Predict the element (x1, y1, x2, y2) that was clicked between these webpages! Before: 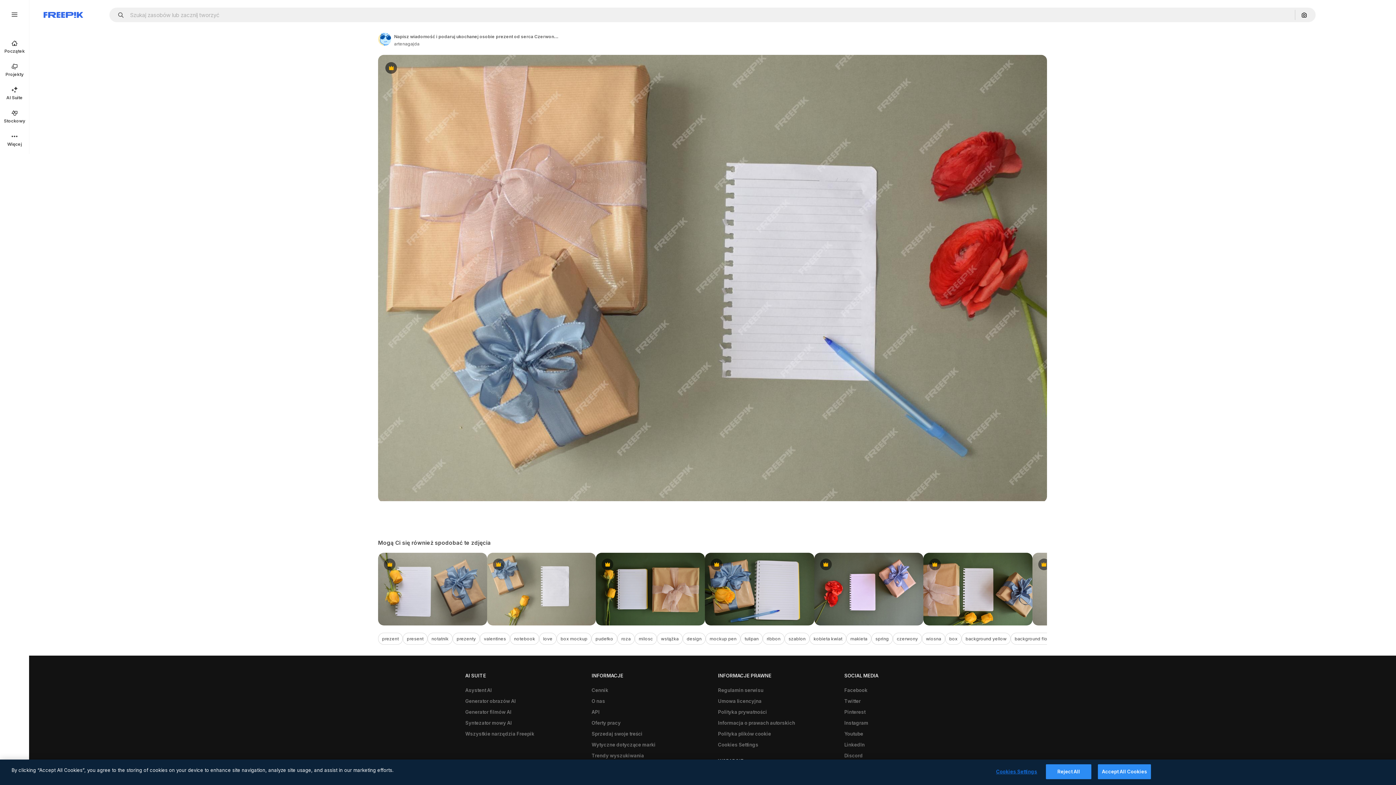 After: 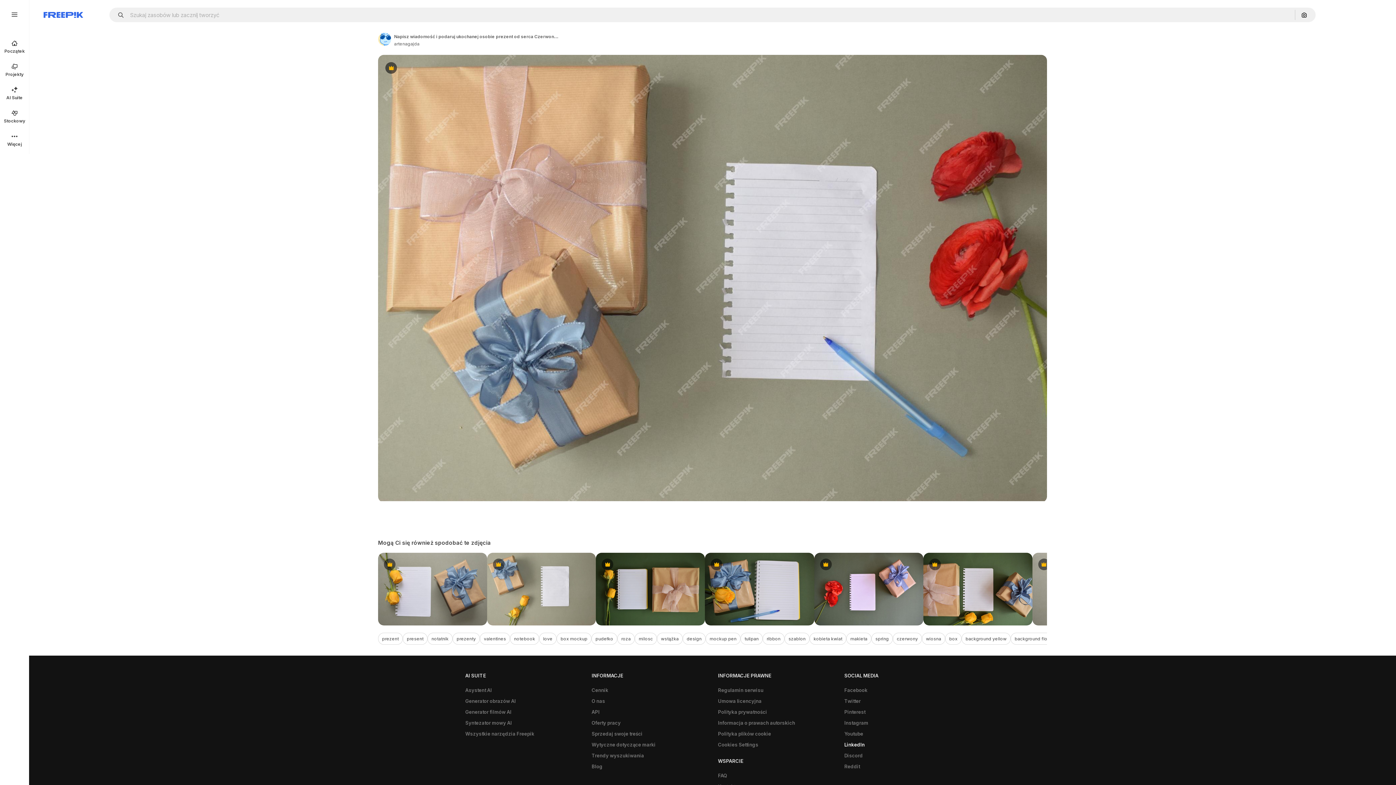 Action: bbox: (840, 739, 868, 750) label: LinkedIn